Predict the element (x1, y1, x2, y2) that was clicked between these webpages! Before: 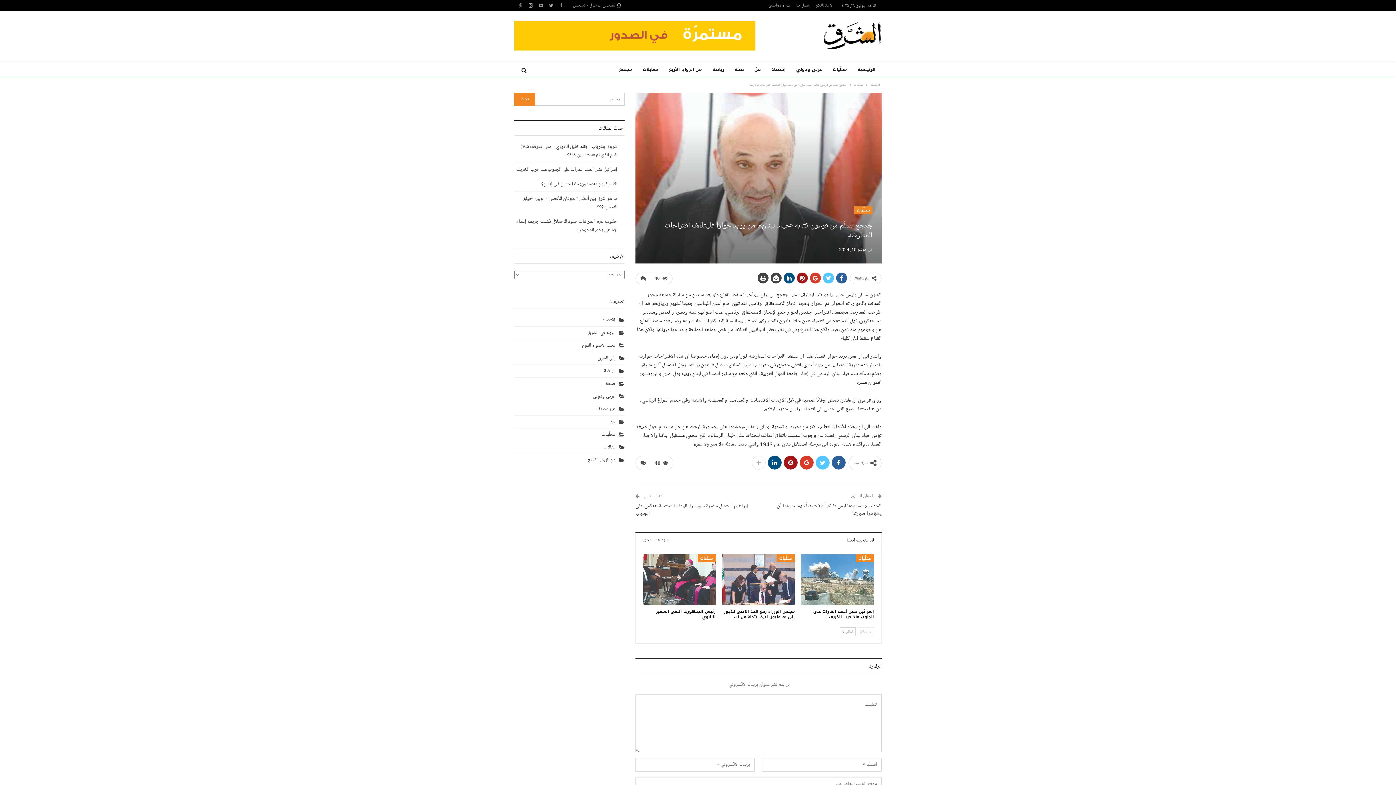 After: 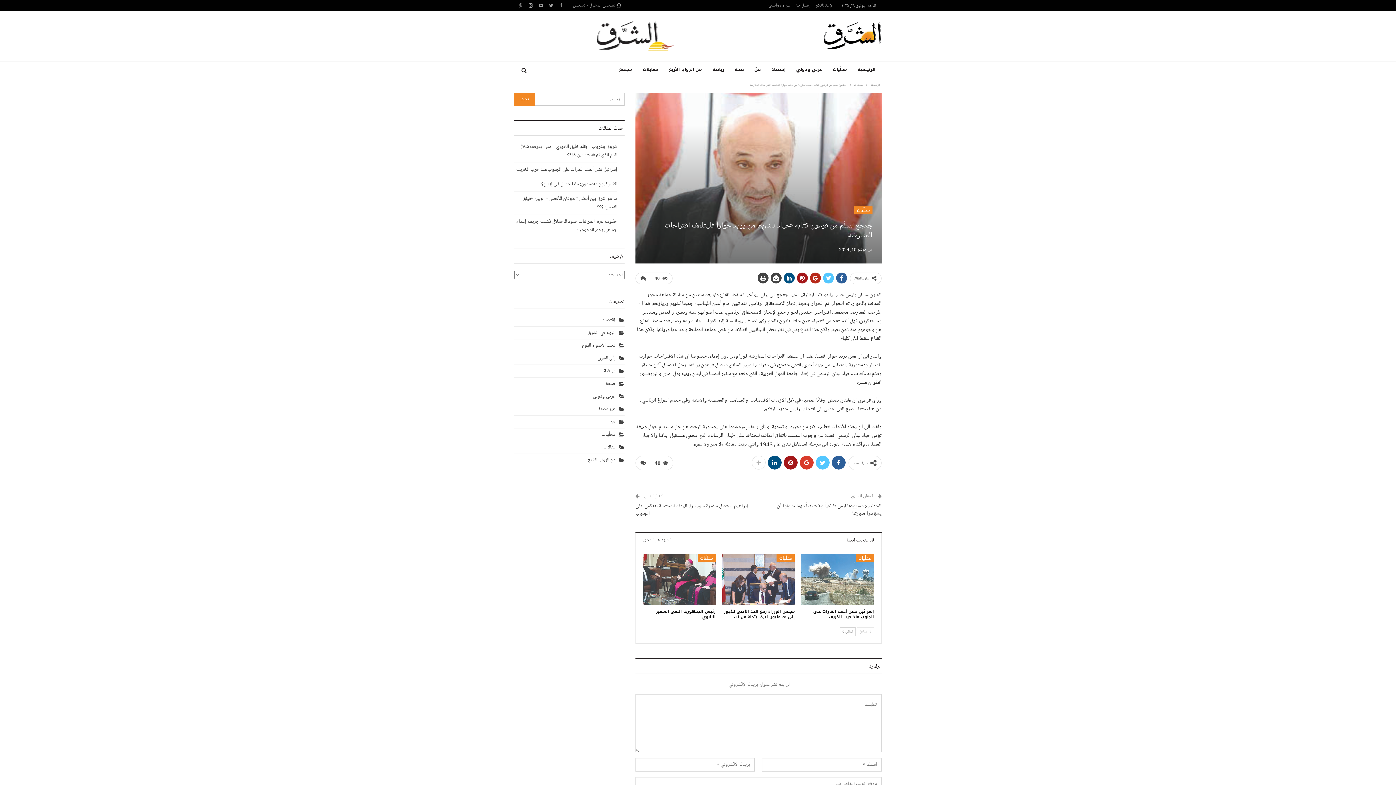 Action: bbox: (810, 272, 821, 283)